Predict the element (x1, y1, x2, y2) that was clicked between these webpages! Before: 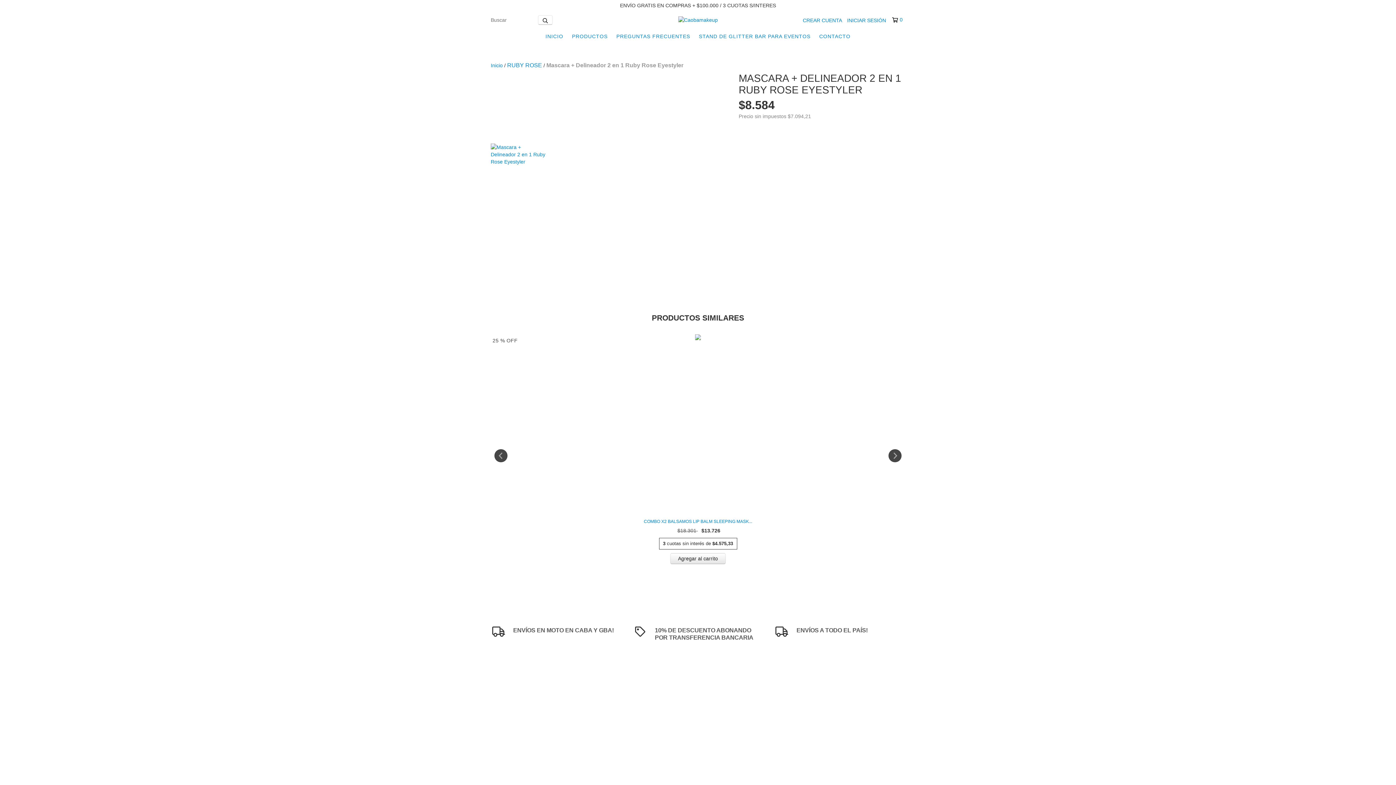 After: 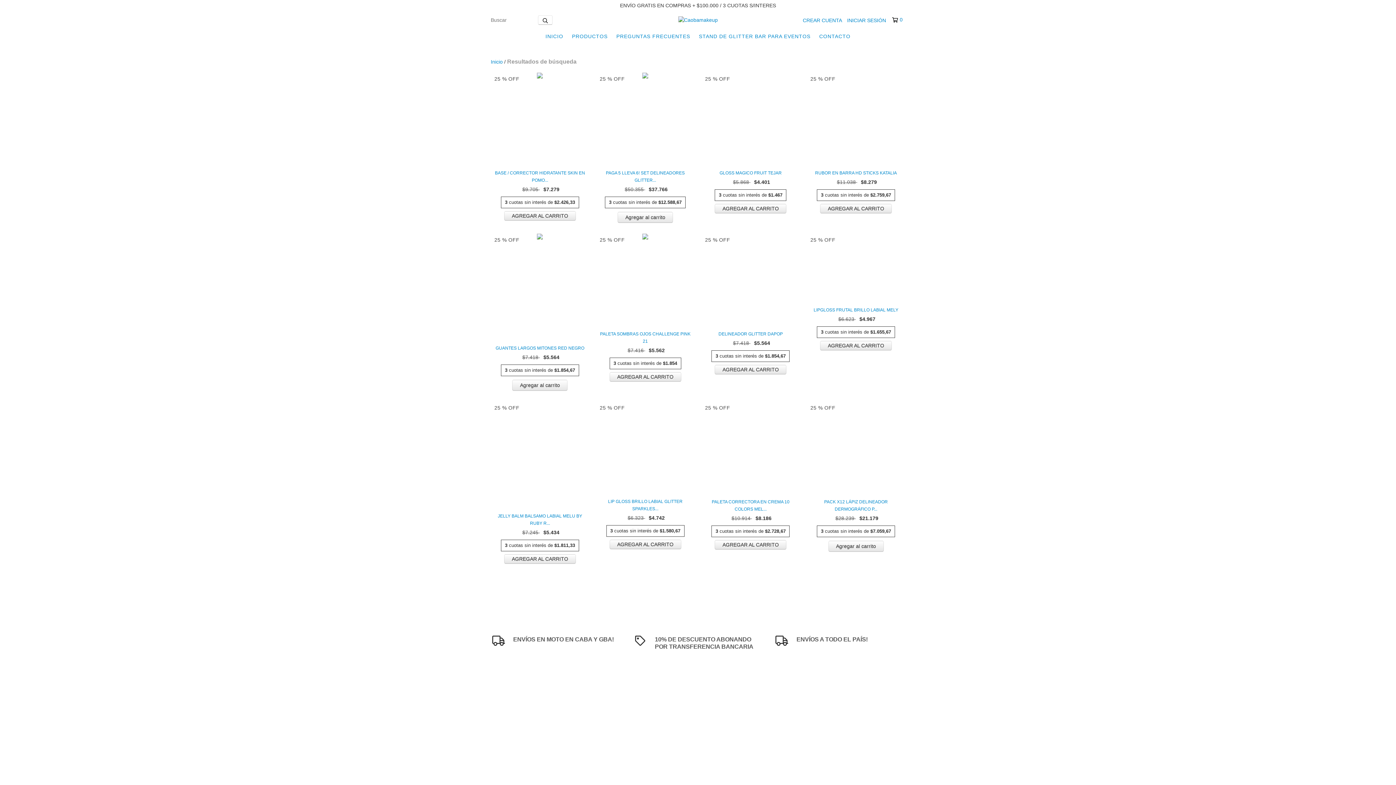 Action: label: Buscar bbox: (538, 15, 552, 24)